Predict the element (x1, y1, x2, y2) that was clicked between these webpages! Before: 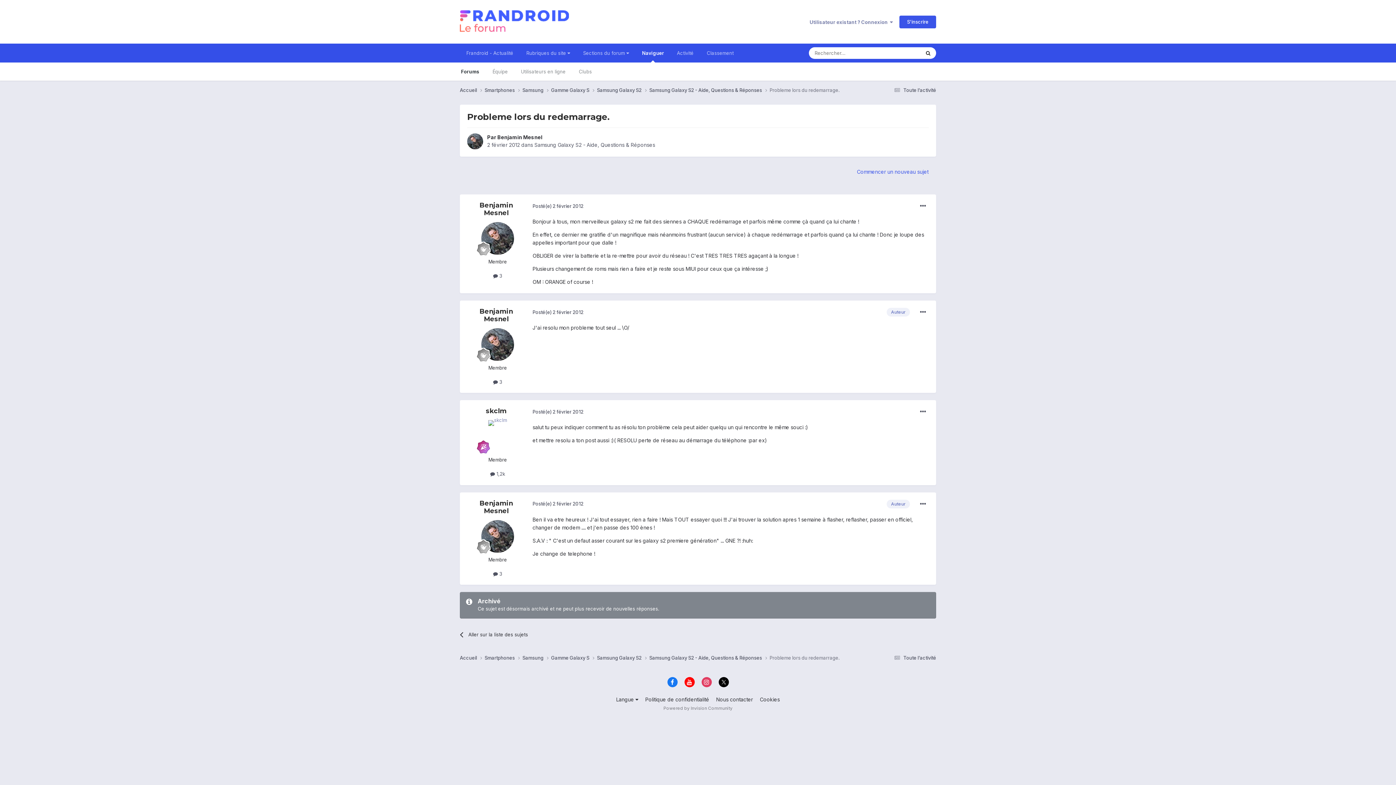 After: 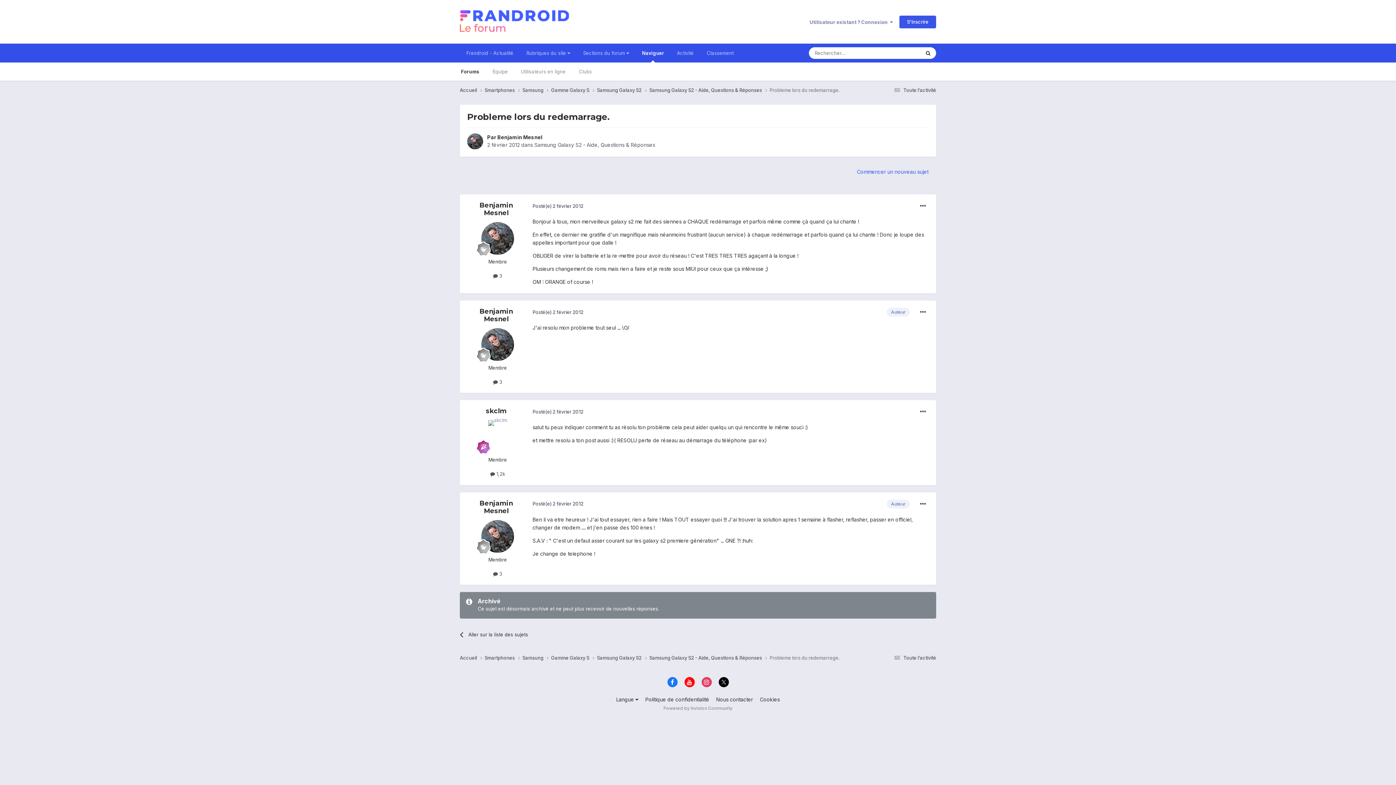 Action: bbox: (667, 677, 677, 687)